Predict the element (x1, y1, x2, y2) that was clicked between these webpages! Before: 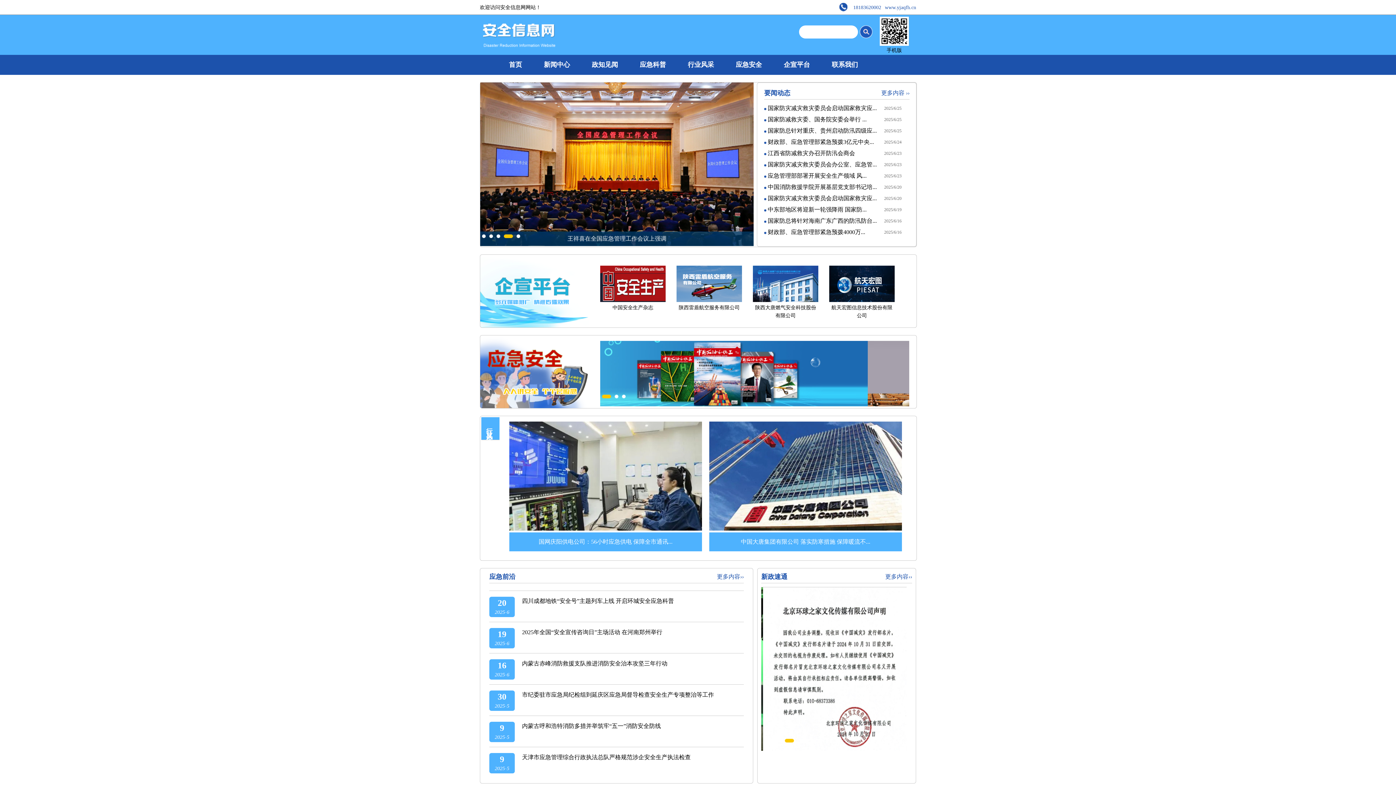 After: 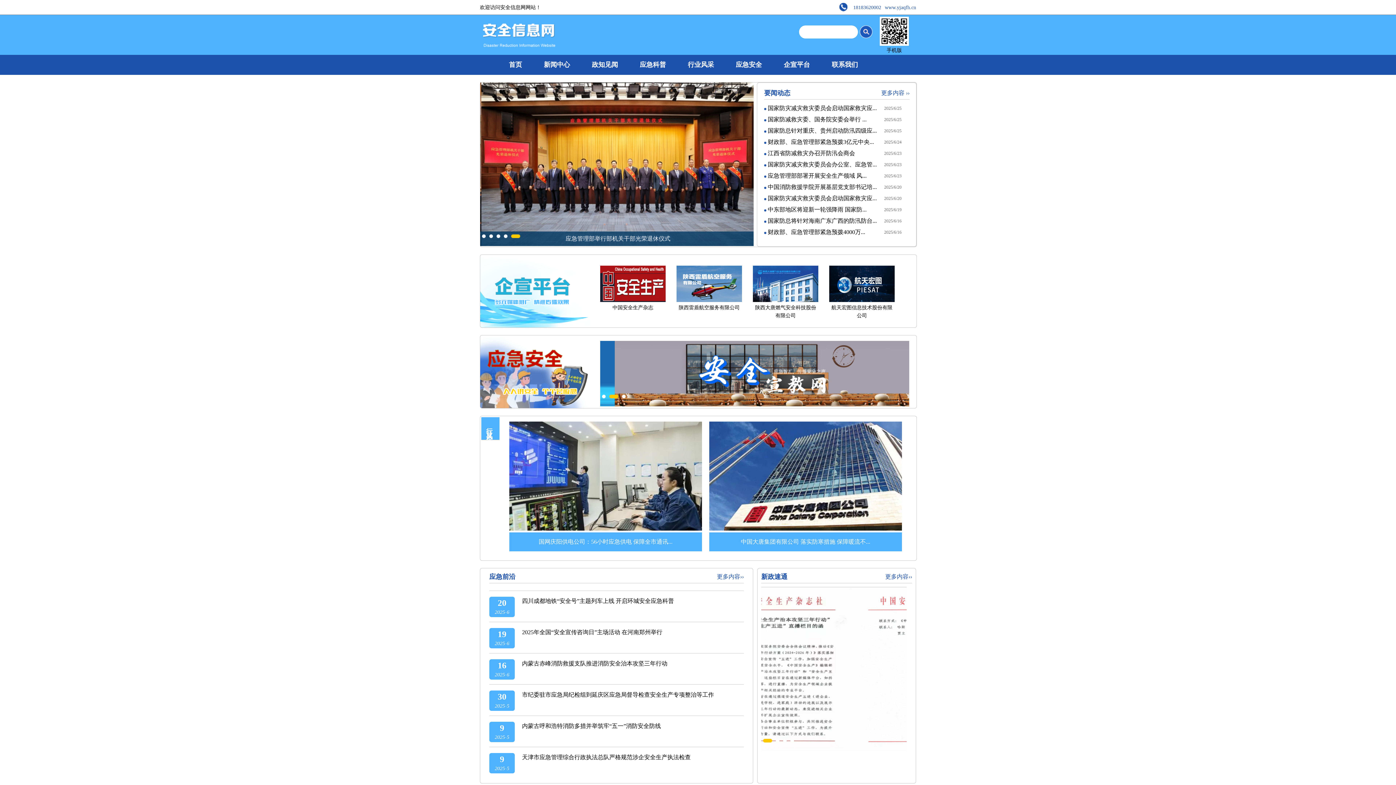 Action: bbox: (581, 54, 629, 74) label: 政知见闻